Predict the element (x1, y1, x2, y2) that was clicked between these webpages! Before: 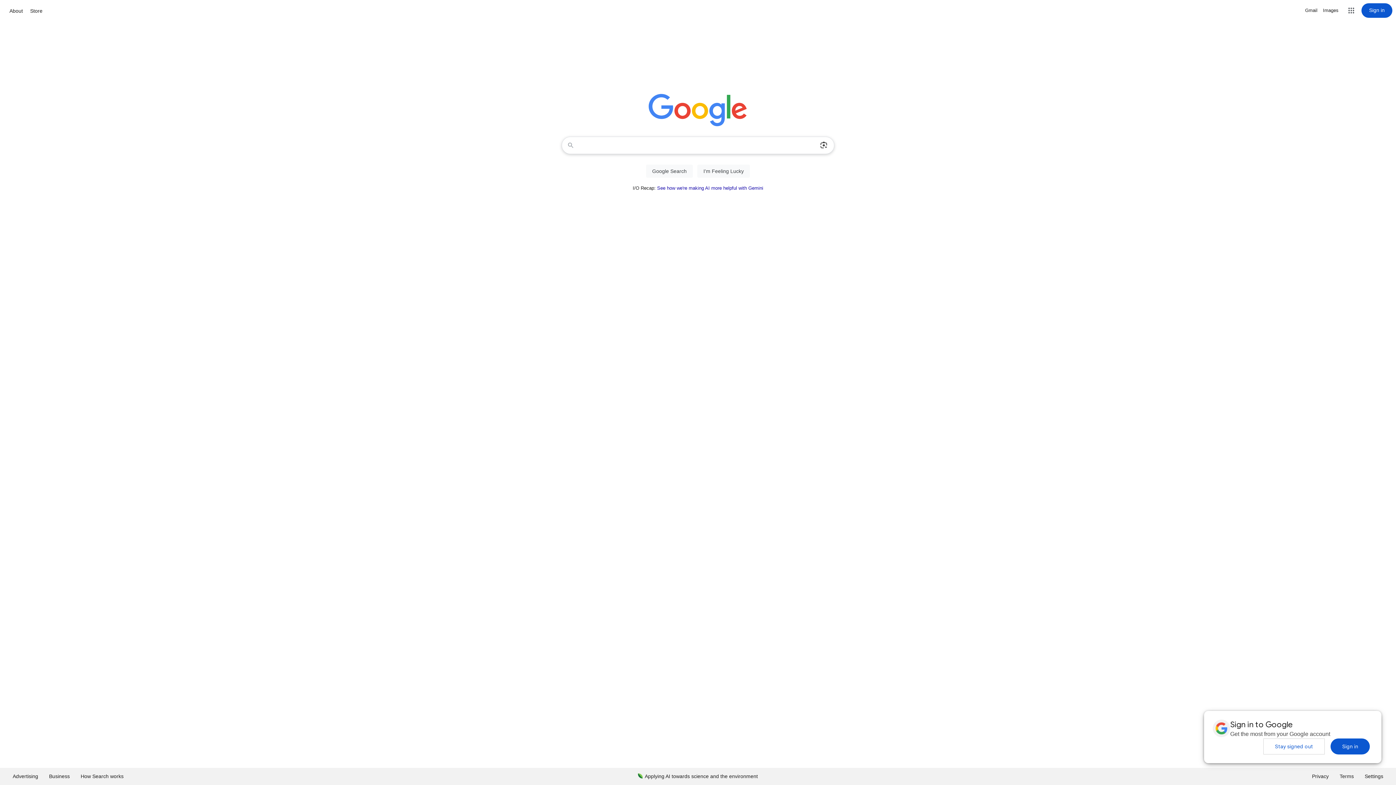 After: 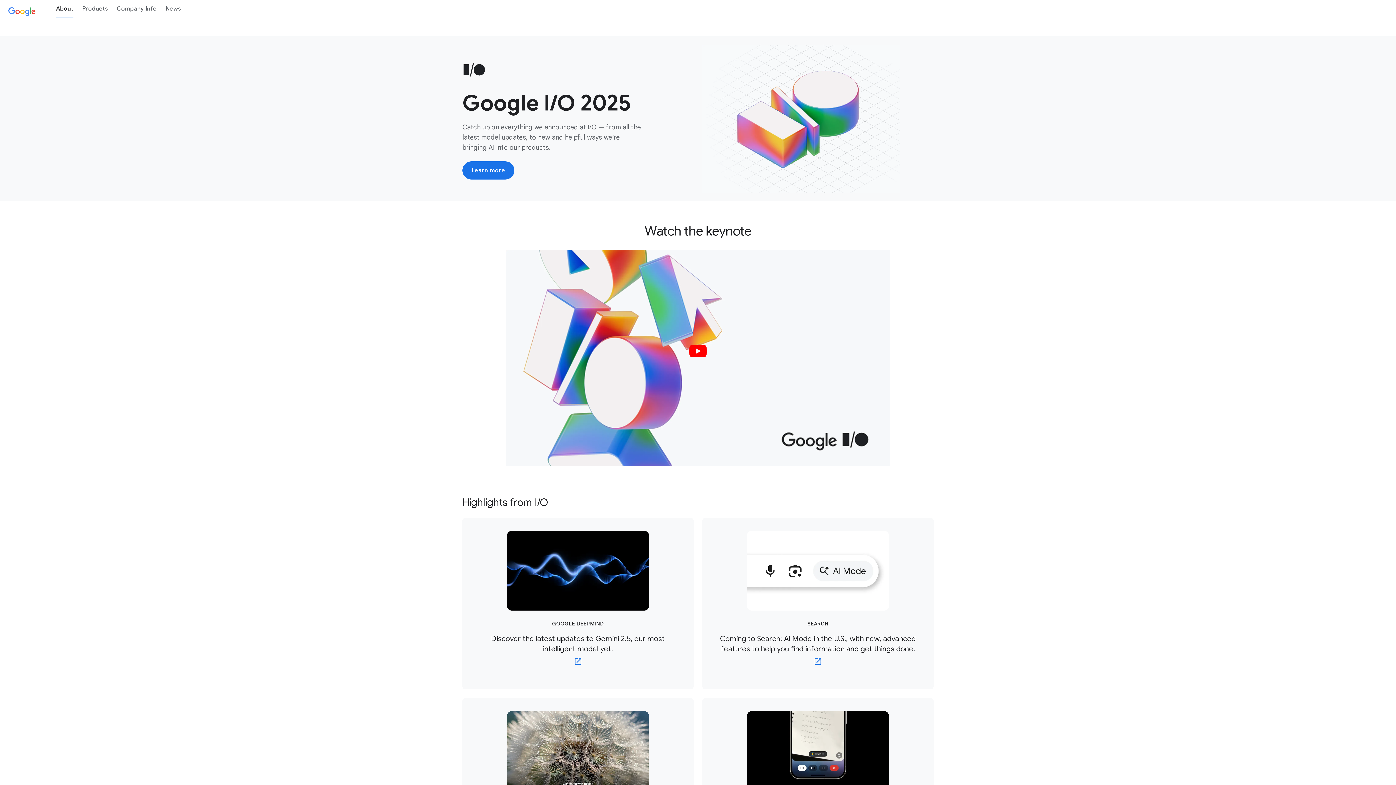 Action: bbox: (7, 6, 24, 15) label: About